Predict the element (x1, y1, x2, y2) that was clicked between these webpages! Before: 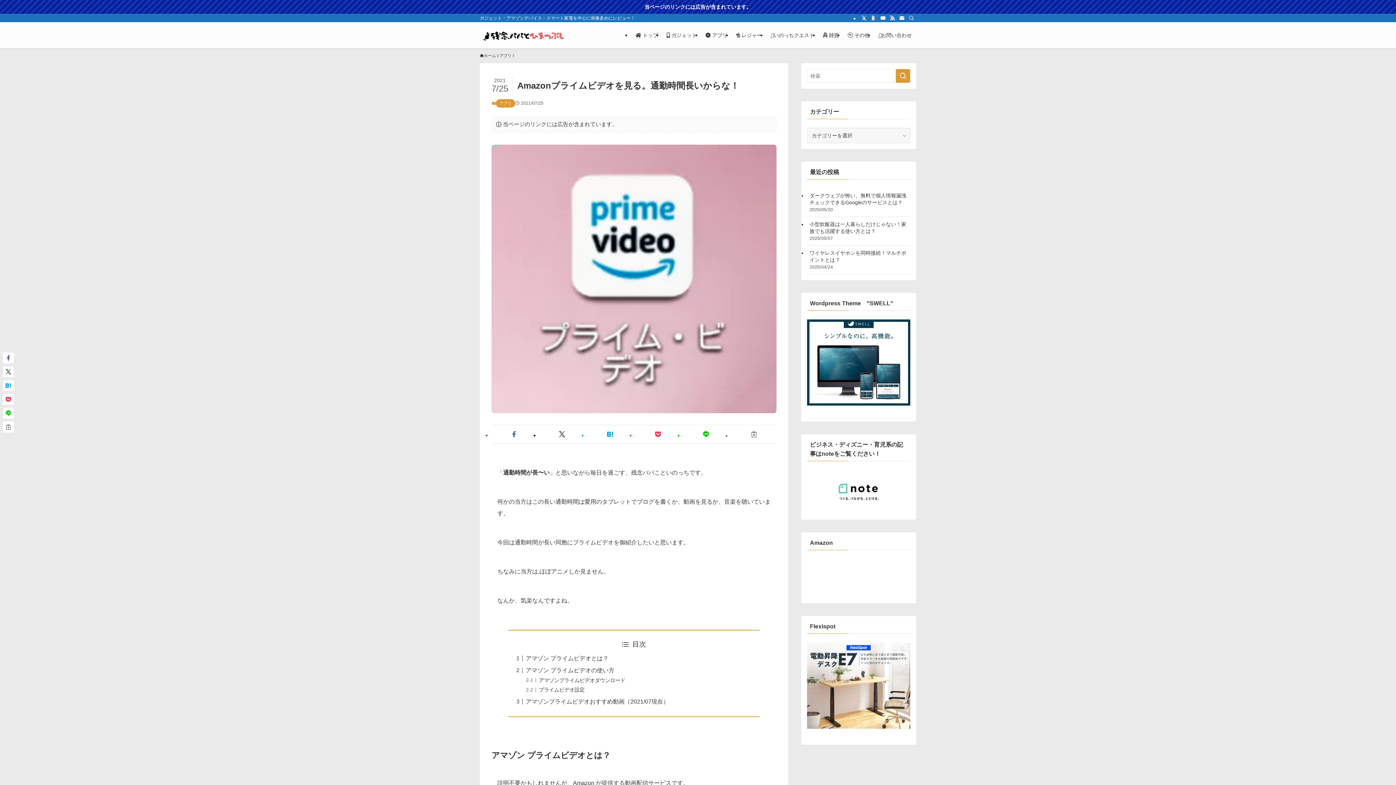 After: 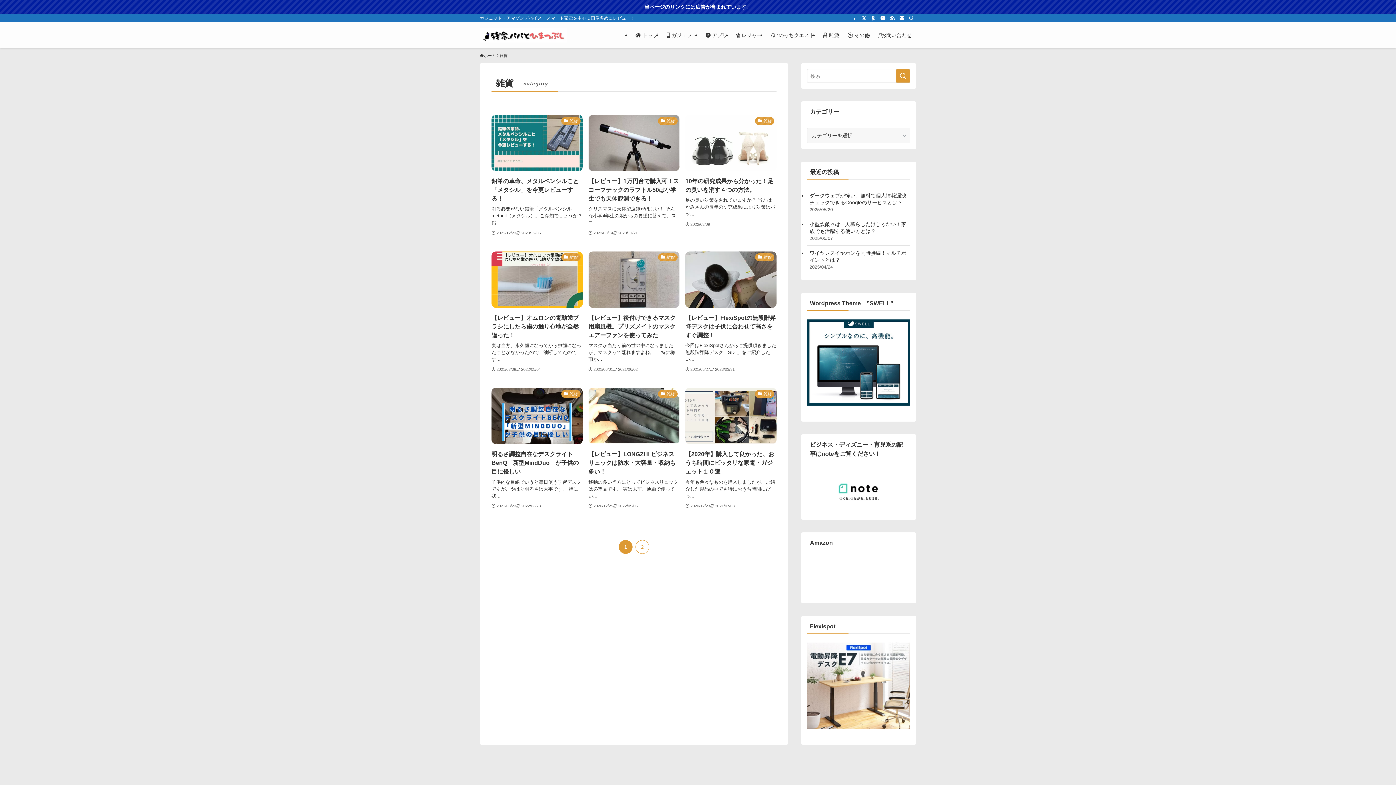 Action: bbox: (818, 22, 843, 48) label:  雑貨